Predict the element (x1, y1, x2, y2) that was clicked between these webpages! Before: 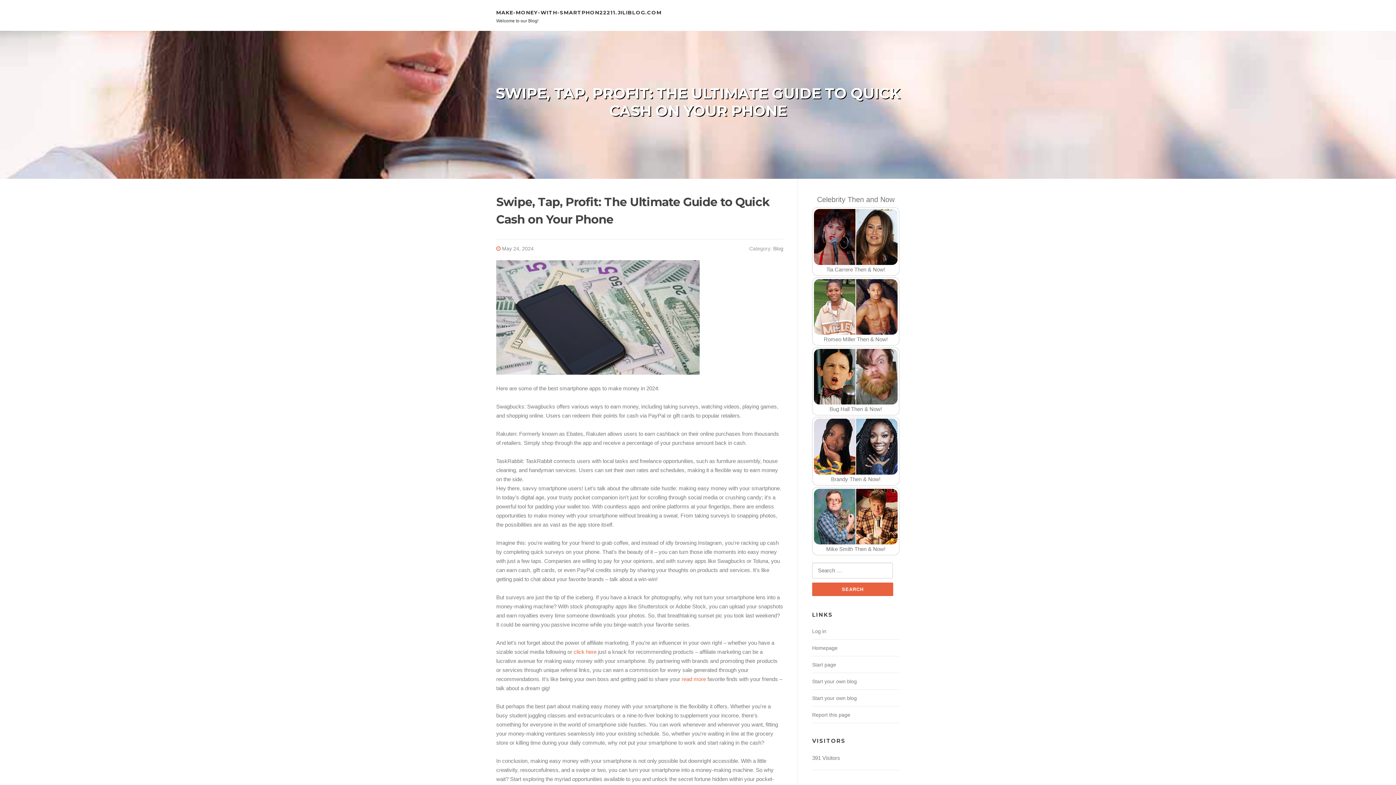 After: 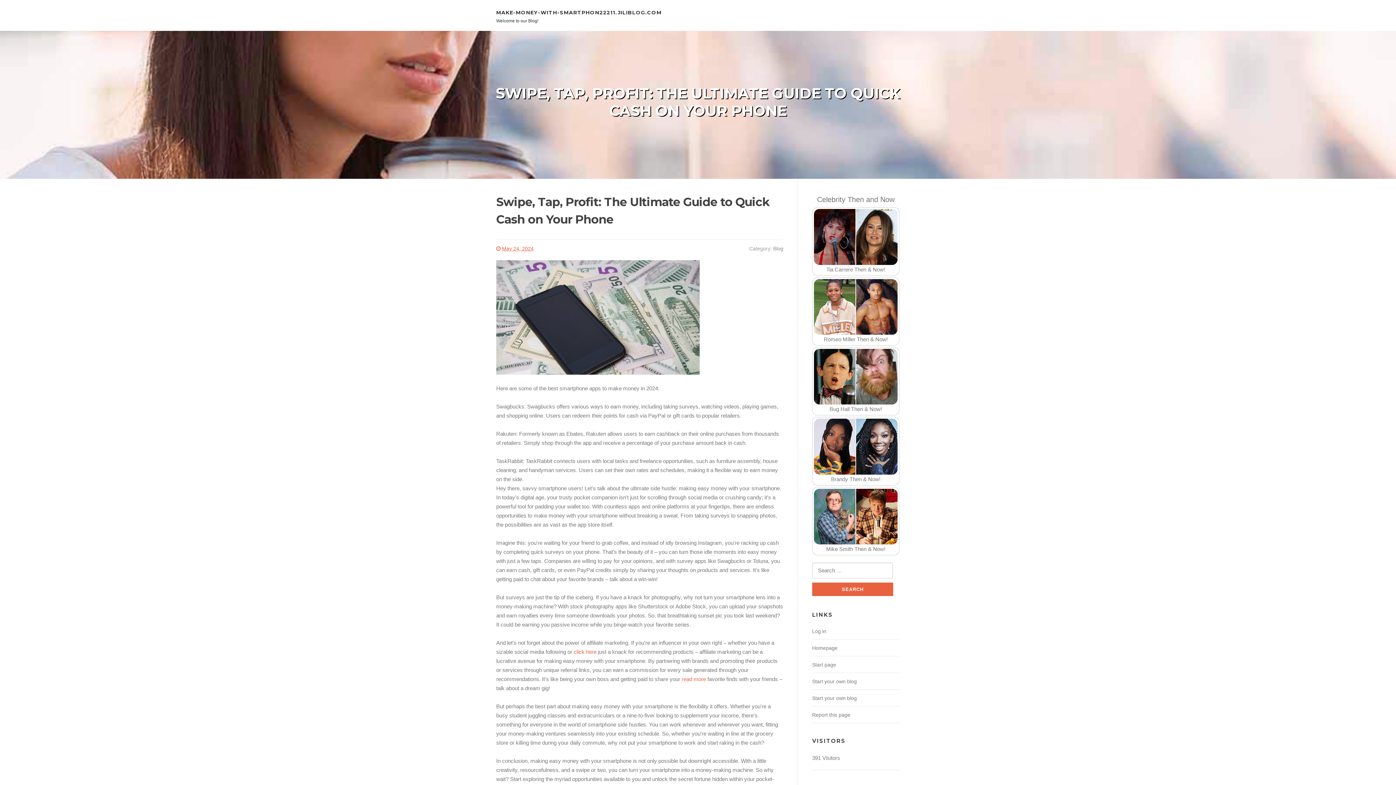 Action: label: May 24, 2024 bbox: (502, 245, 533, 251)